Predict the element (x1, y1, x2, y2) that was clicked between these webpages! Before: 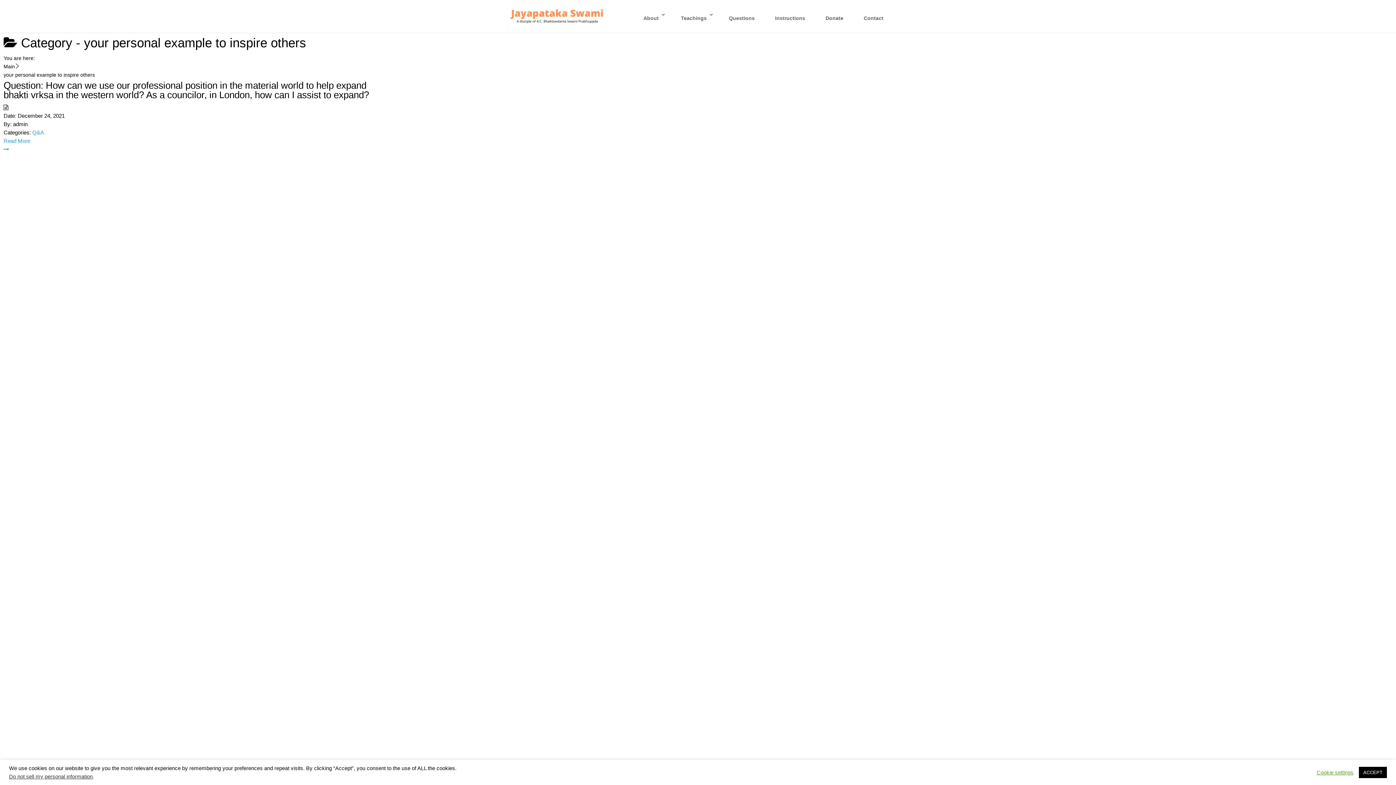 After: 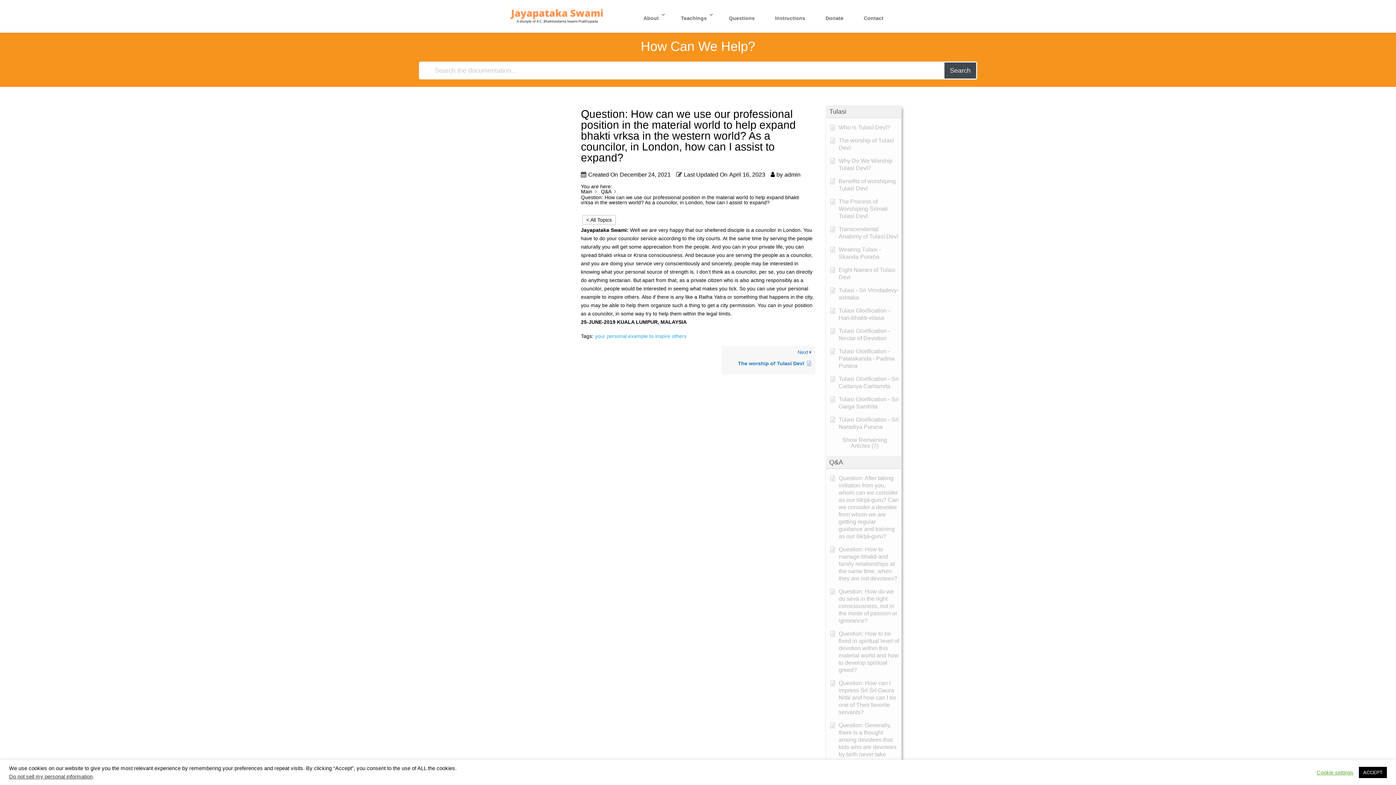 Action: label: Question: How can we use our professional position in the material world to help expand bhakti vrksa in the western world? As a councilor, in London, how can I assist to expand? bbox: (3, 80, 369, 100)